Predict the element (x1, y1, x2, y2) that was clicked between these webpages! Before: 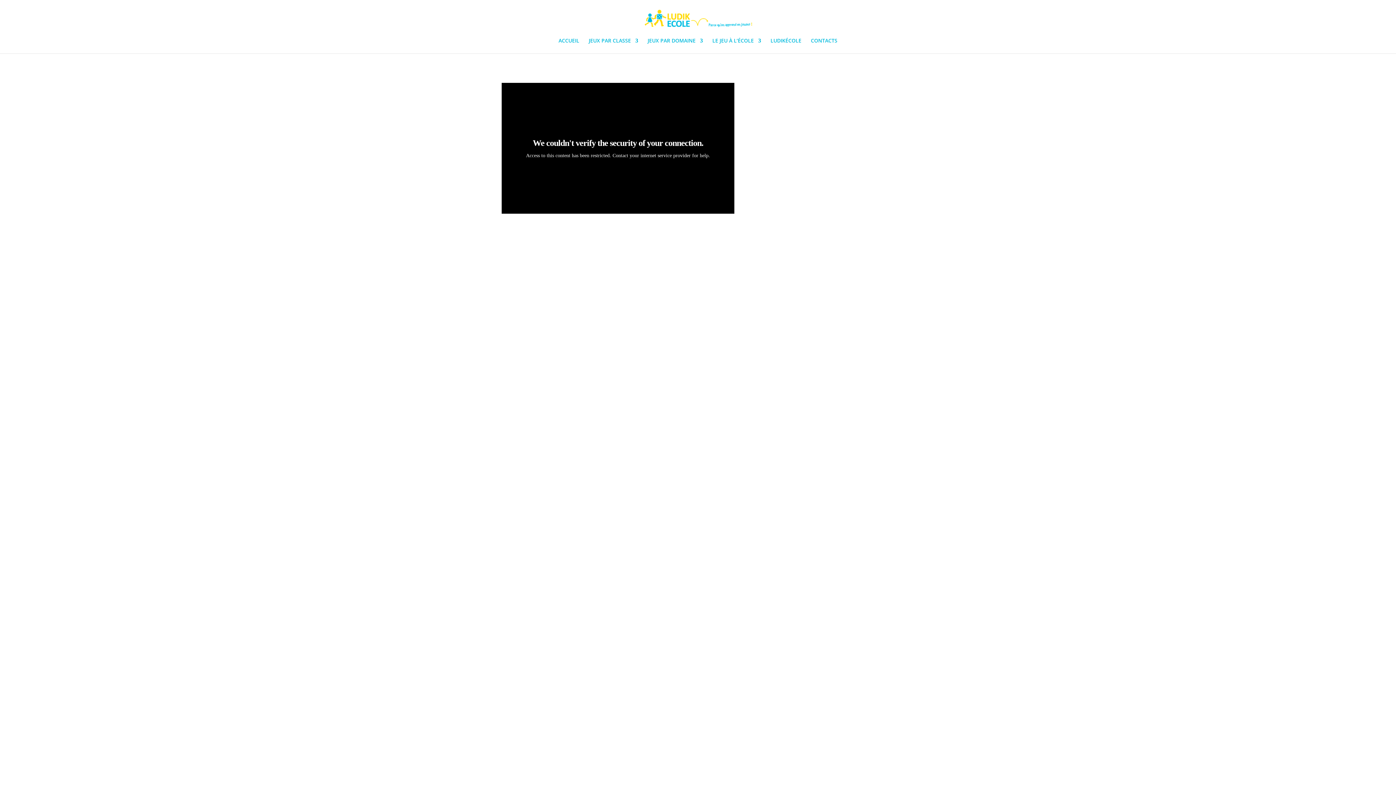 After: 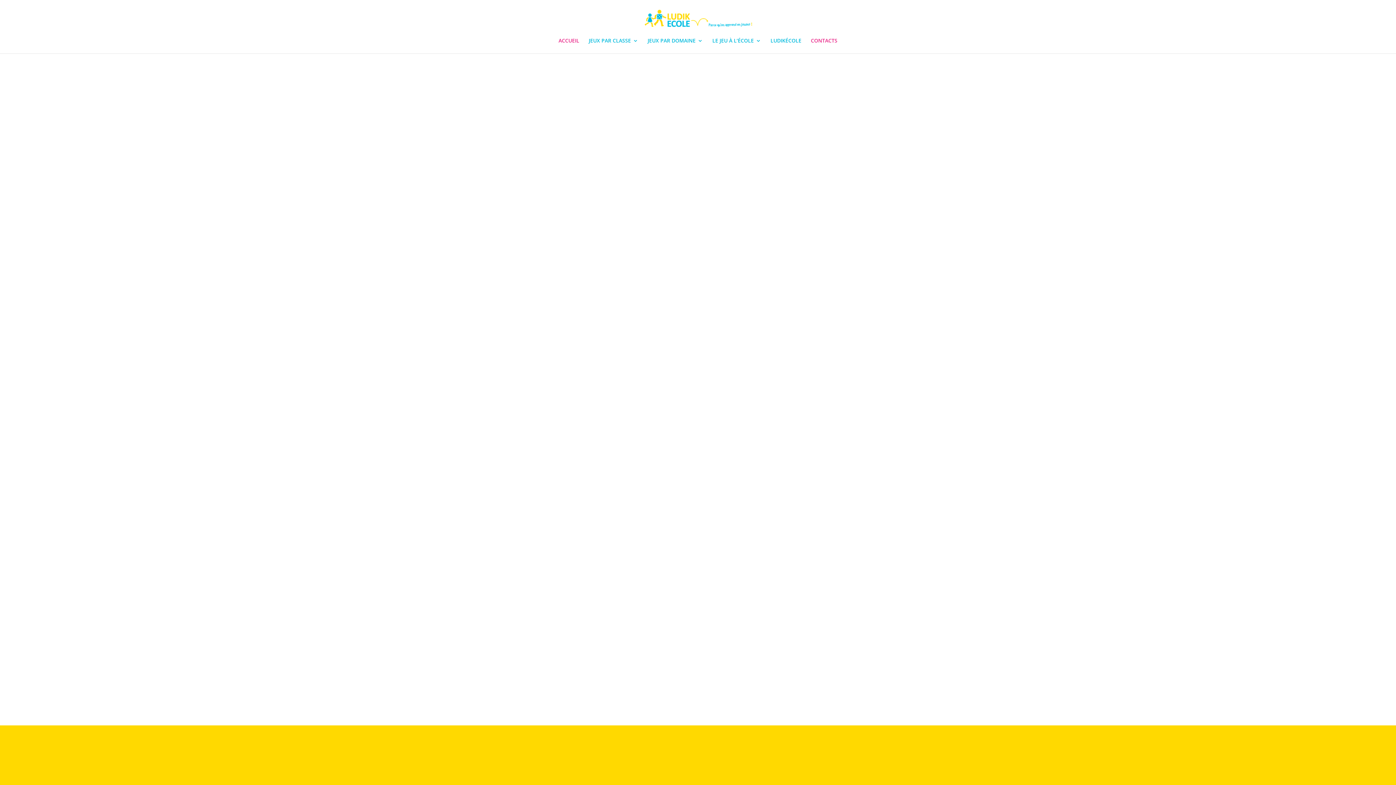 Action: bbox: (558, 38, 579, 53) label: ACCUEIL